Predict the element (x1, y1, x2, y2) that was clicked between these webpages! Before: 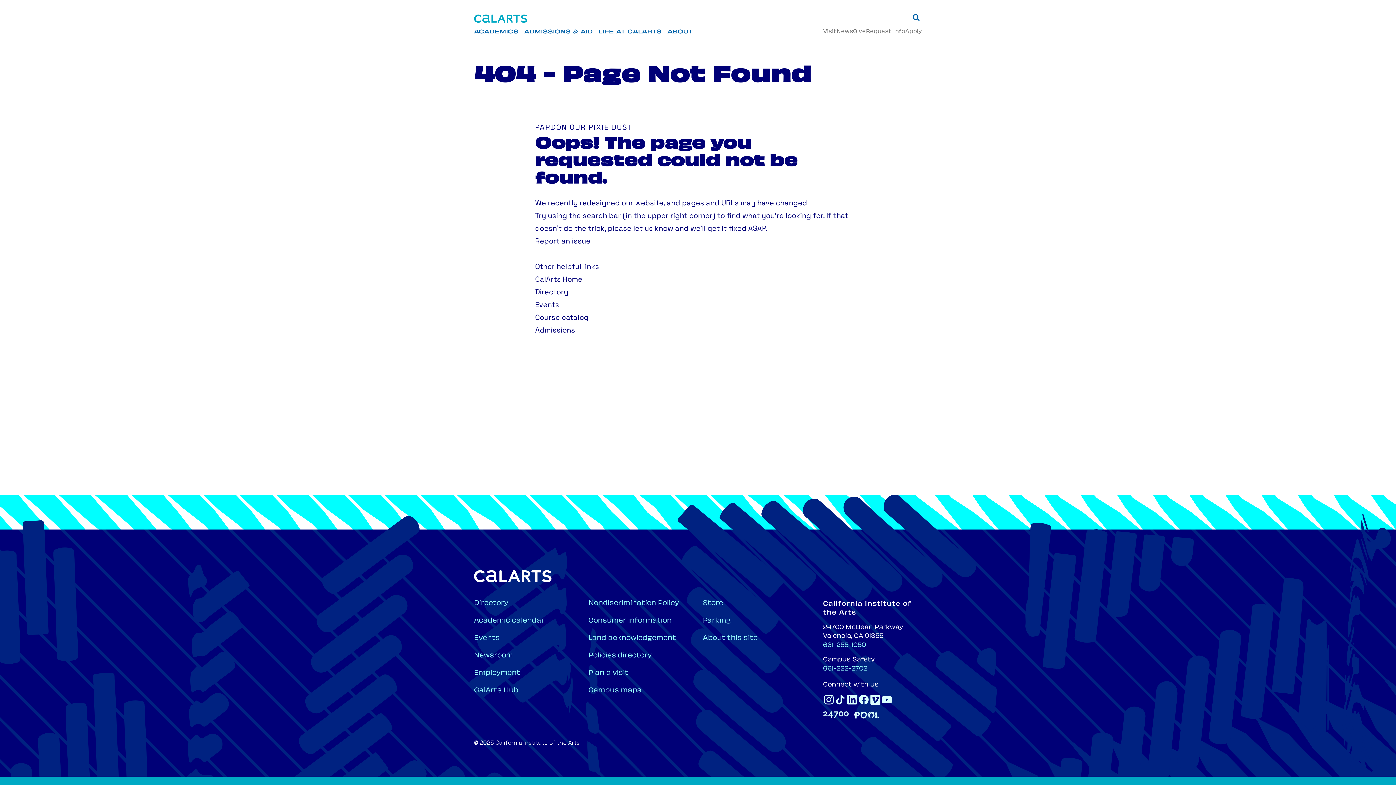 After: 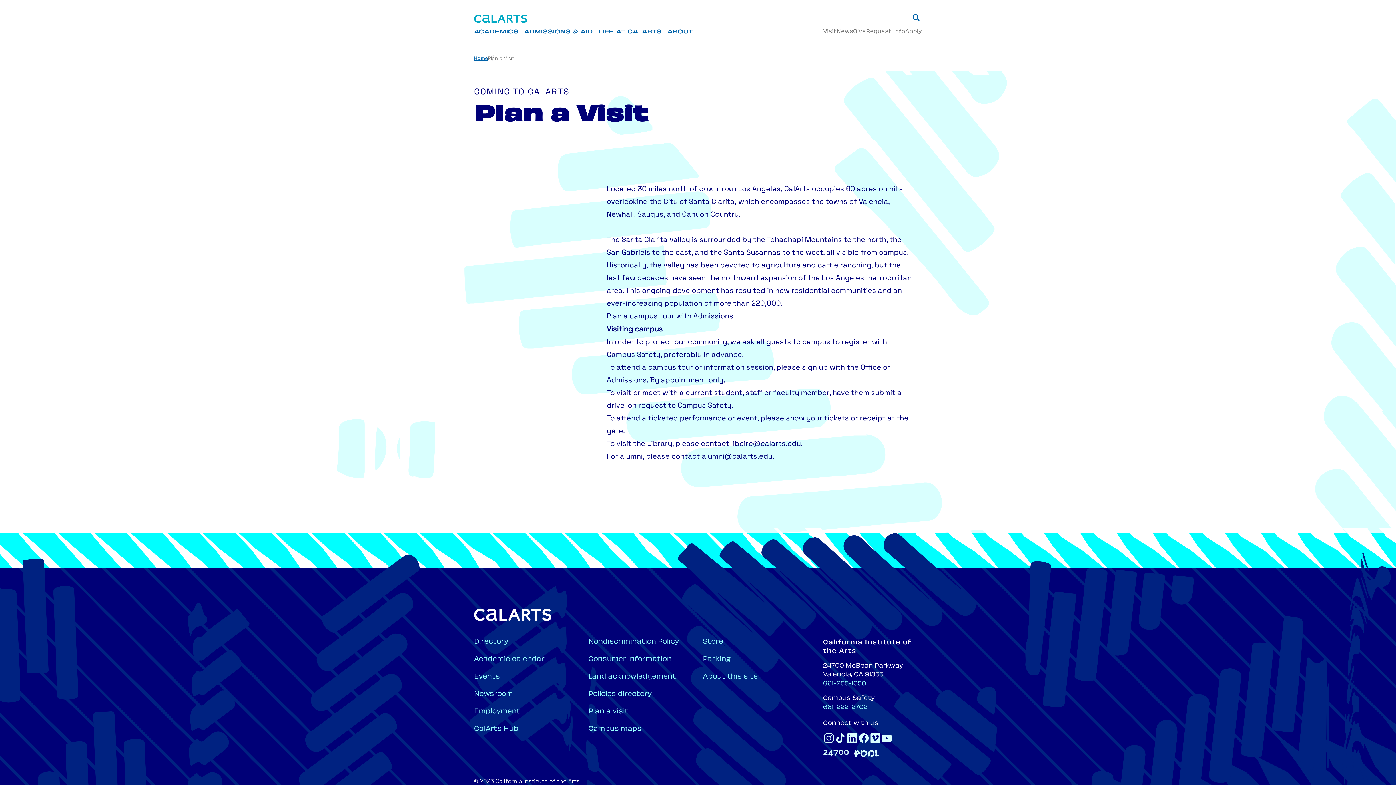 Action: label: Plan a visit bbox: (588, 670, 628, 676)